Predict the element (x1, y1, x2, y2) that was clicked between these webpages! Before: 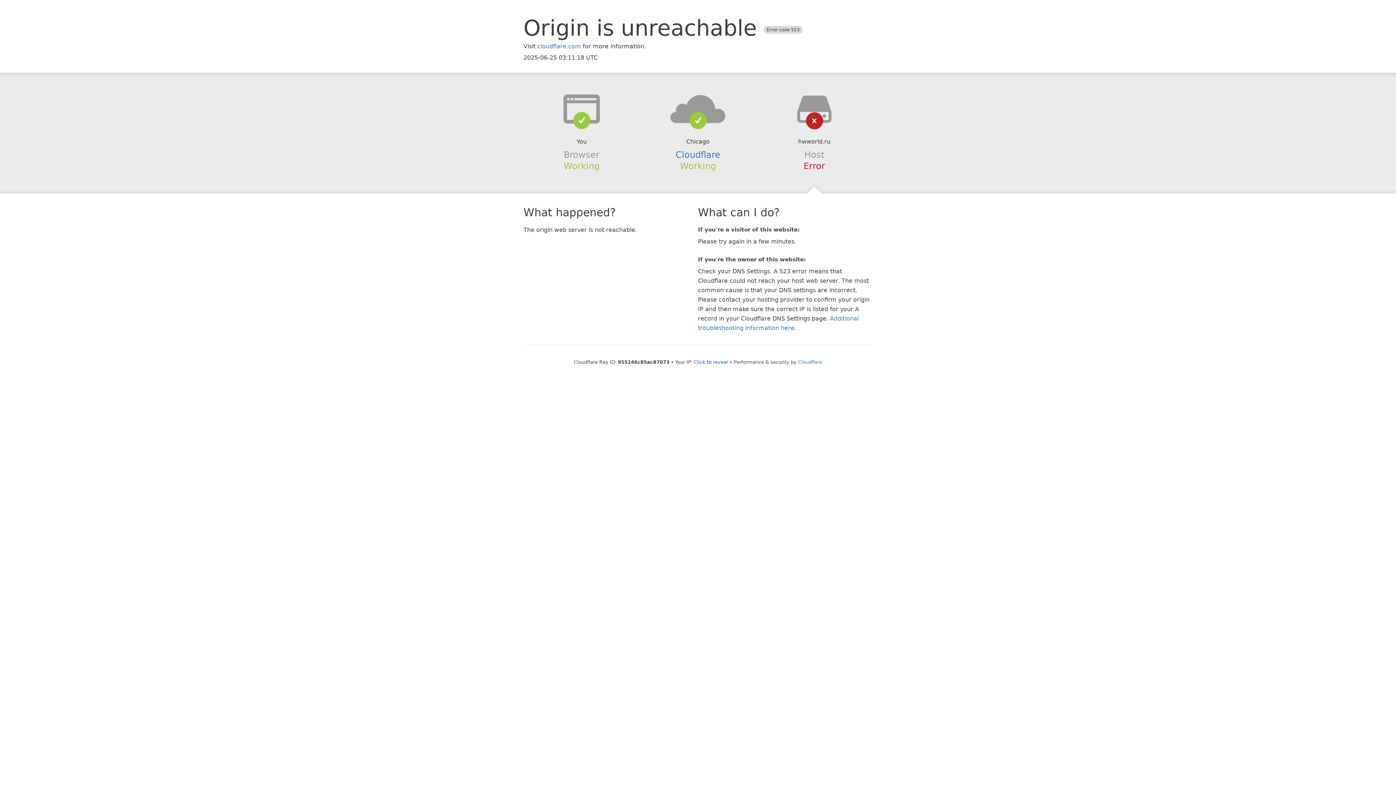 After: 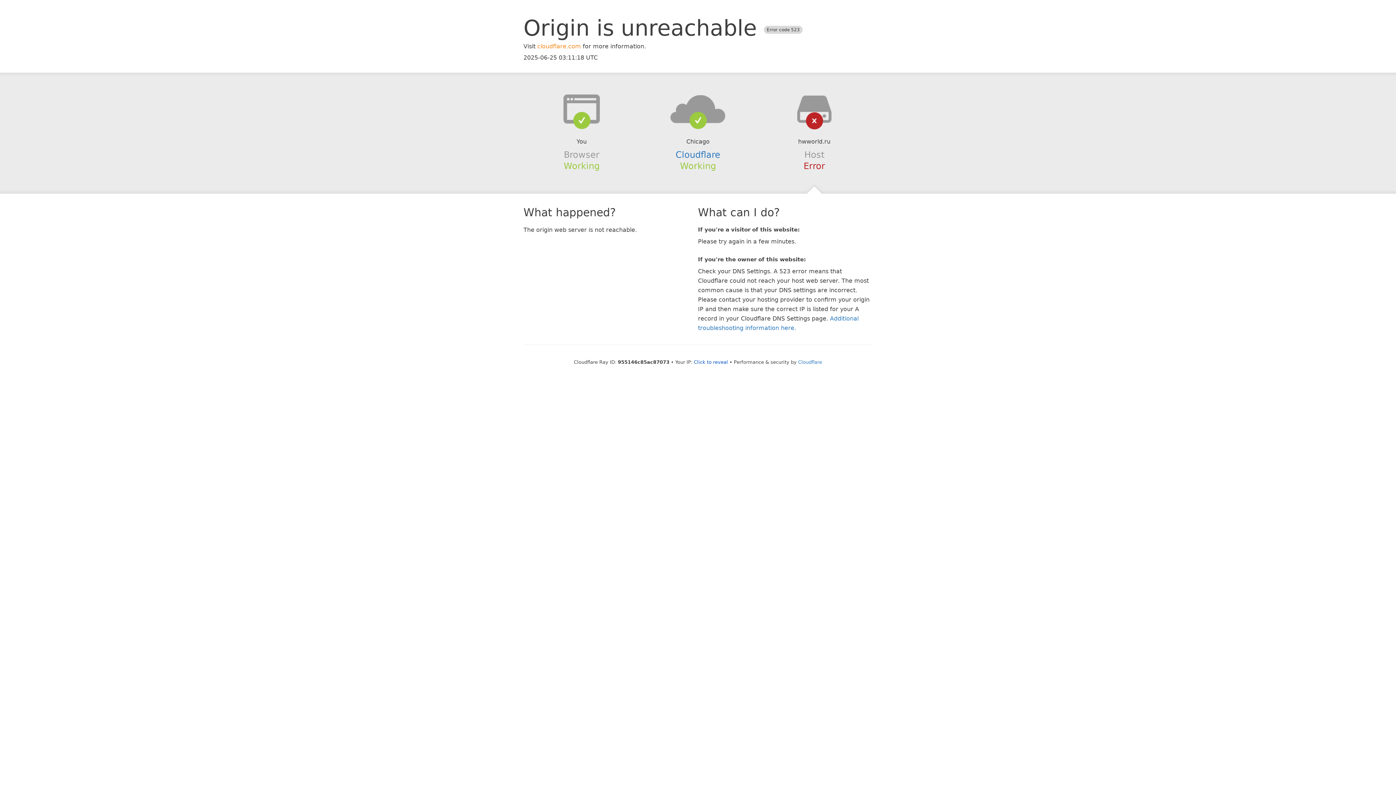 Action: label: cloudflare.com bbox: (537, 42, 581, 49)